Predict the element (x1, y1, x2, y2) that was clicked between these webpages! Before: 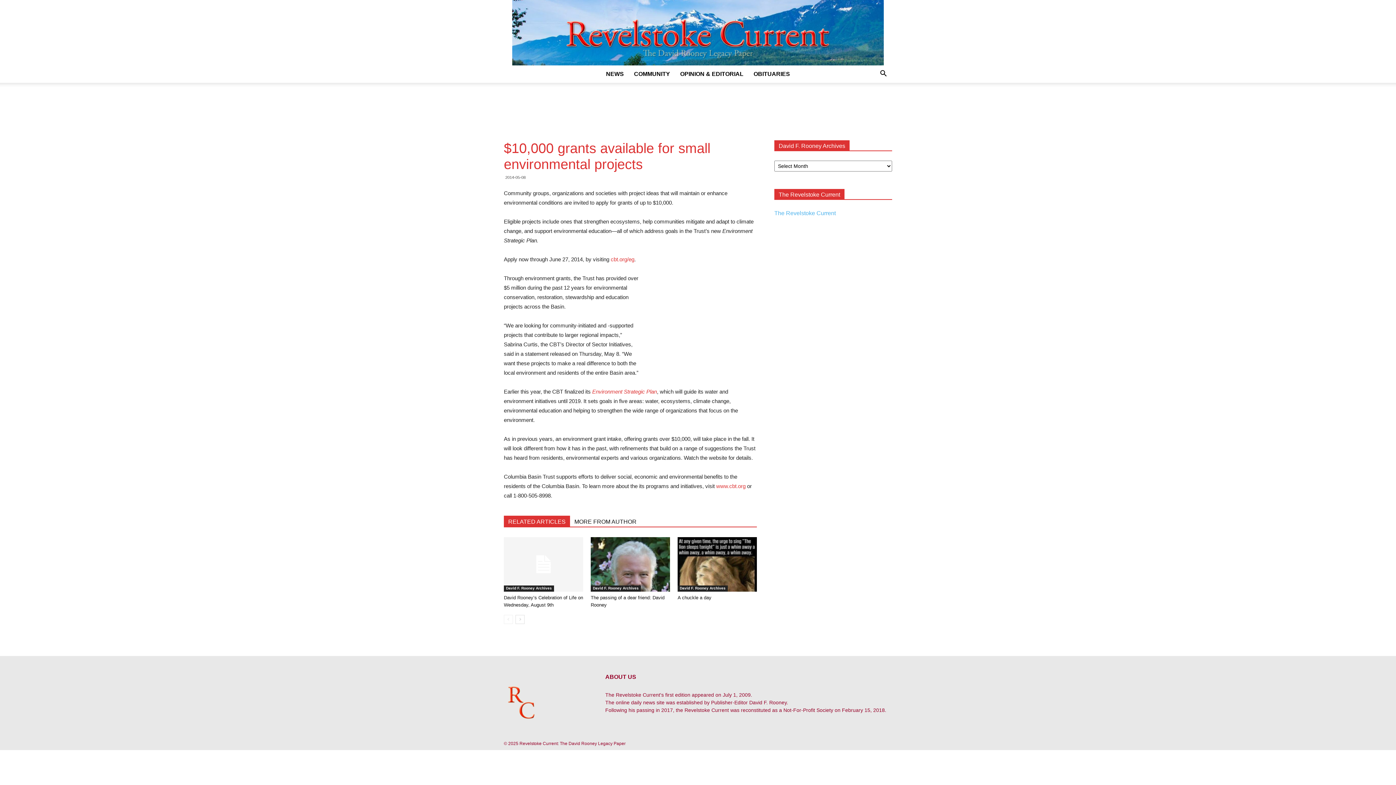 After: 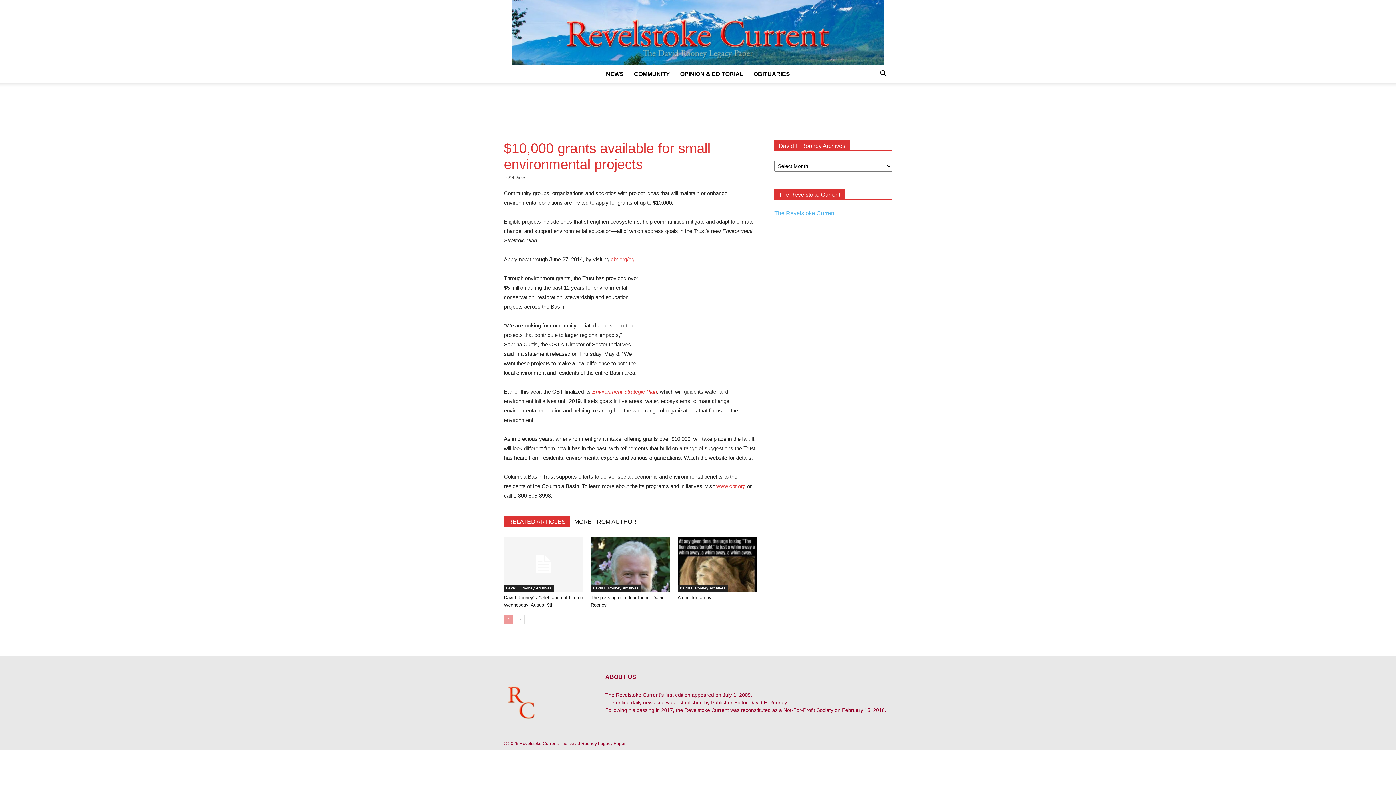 Action: bbox: (504, 615, 513, 624)